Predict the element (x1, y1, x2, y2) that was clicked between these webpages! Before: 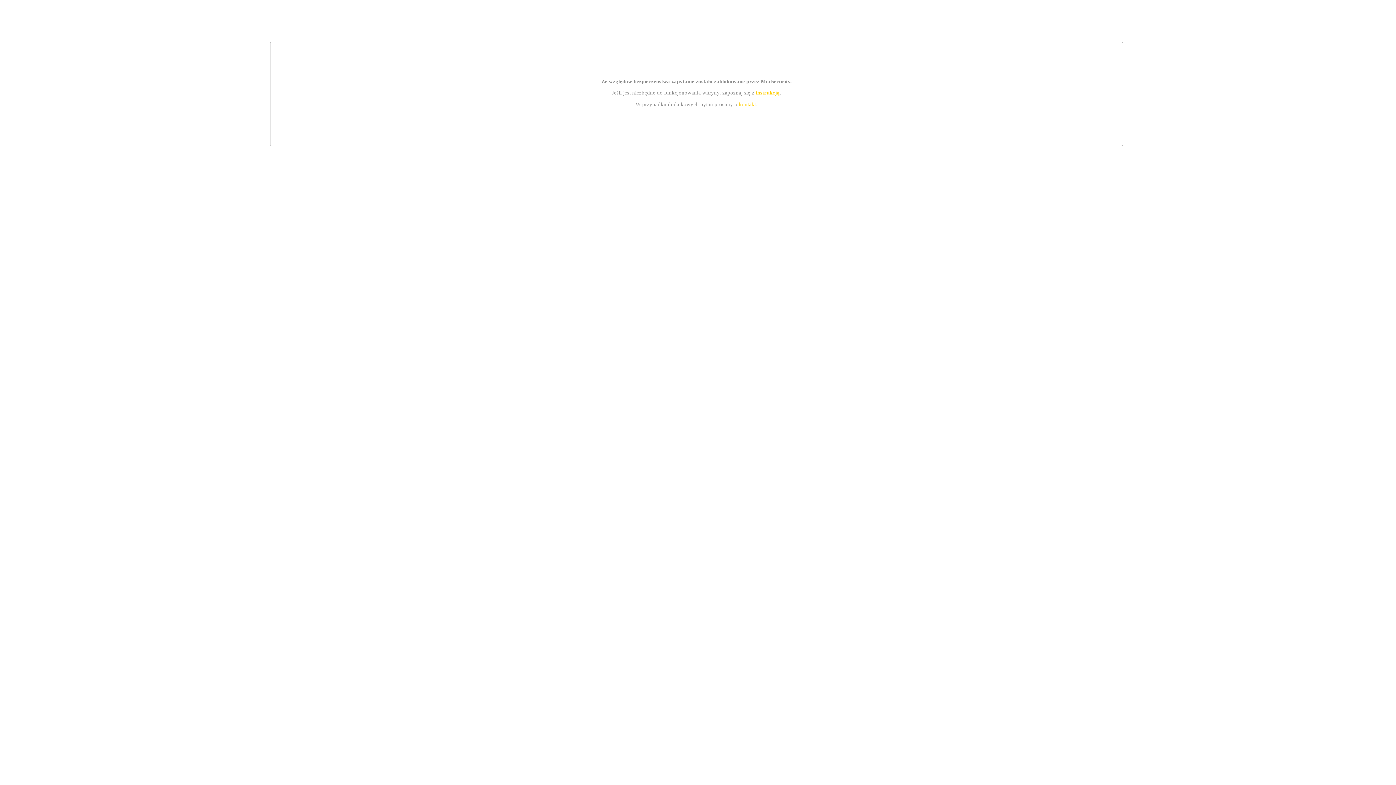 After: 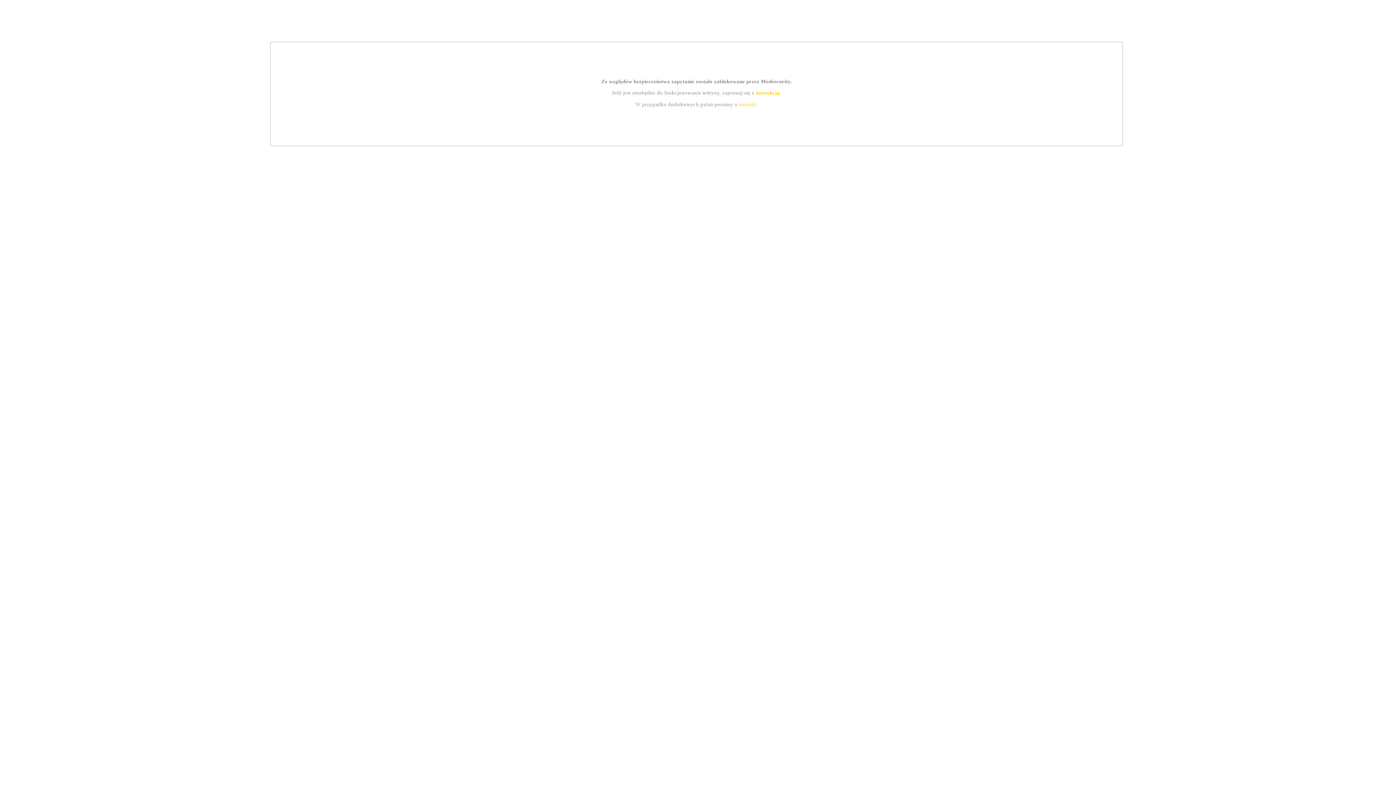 Action: label: kontakt bbox: (739, 101, 756, 107)